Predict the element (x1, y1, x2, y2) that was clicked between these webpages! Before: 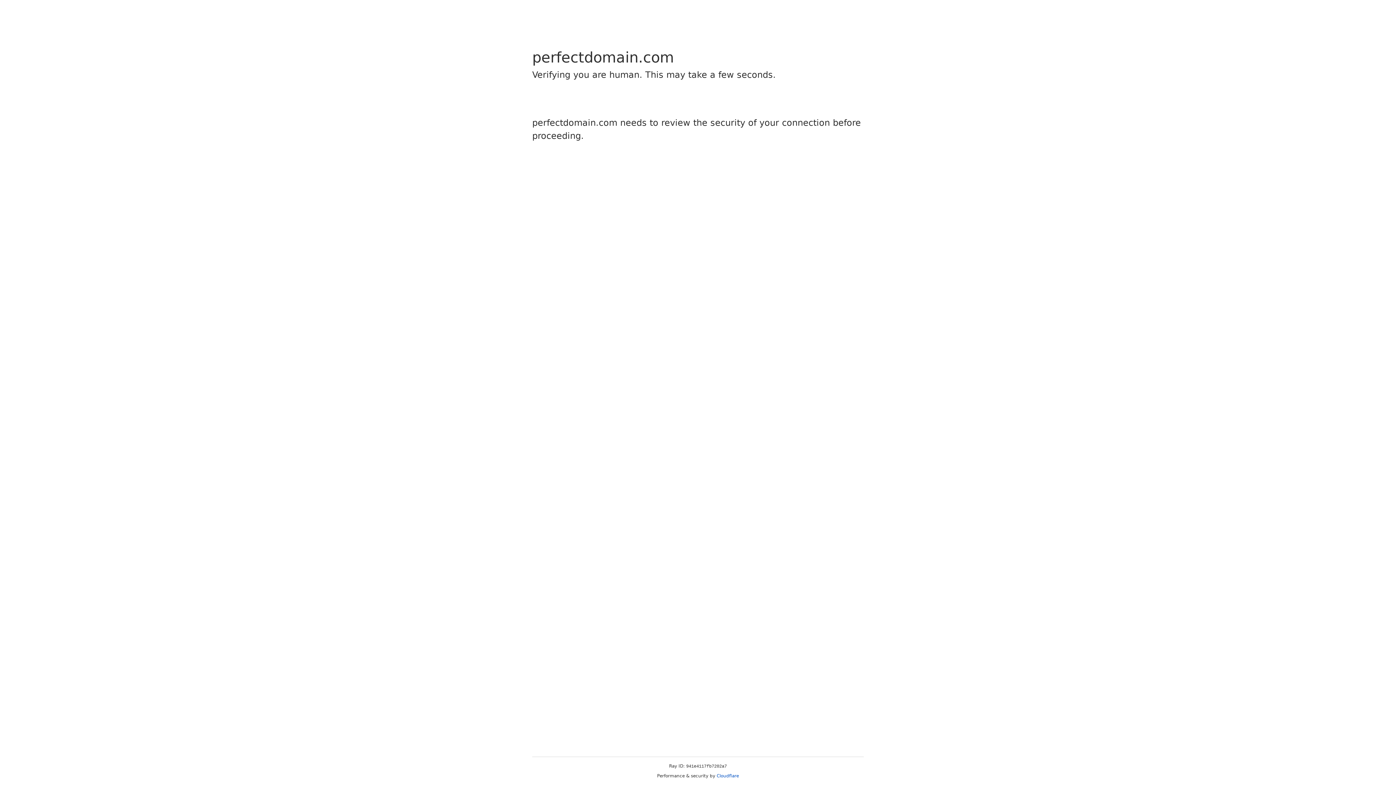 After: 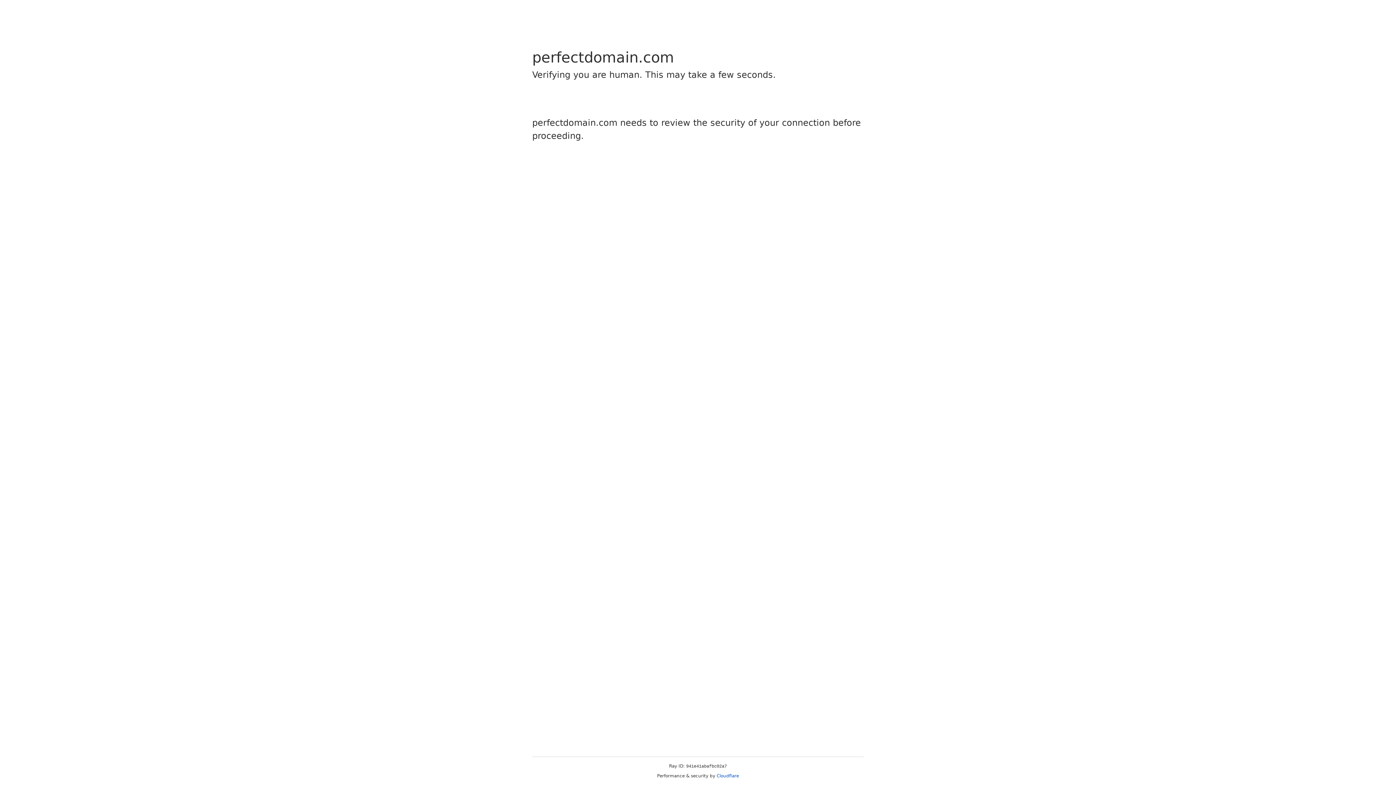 Action: label: Cloudflare bbox: (716, 773, 739, 778)